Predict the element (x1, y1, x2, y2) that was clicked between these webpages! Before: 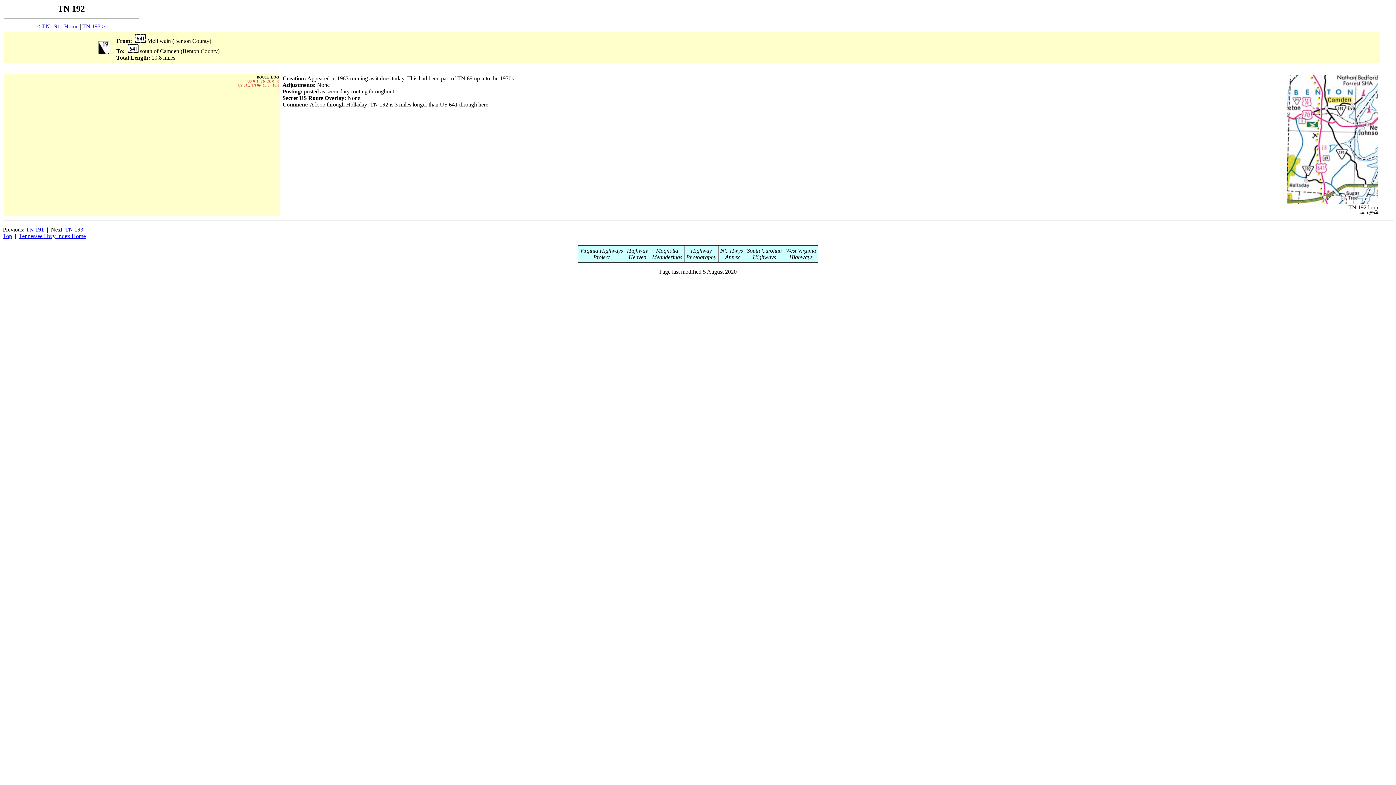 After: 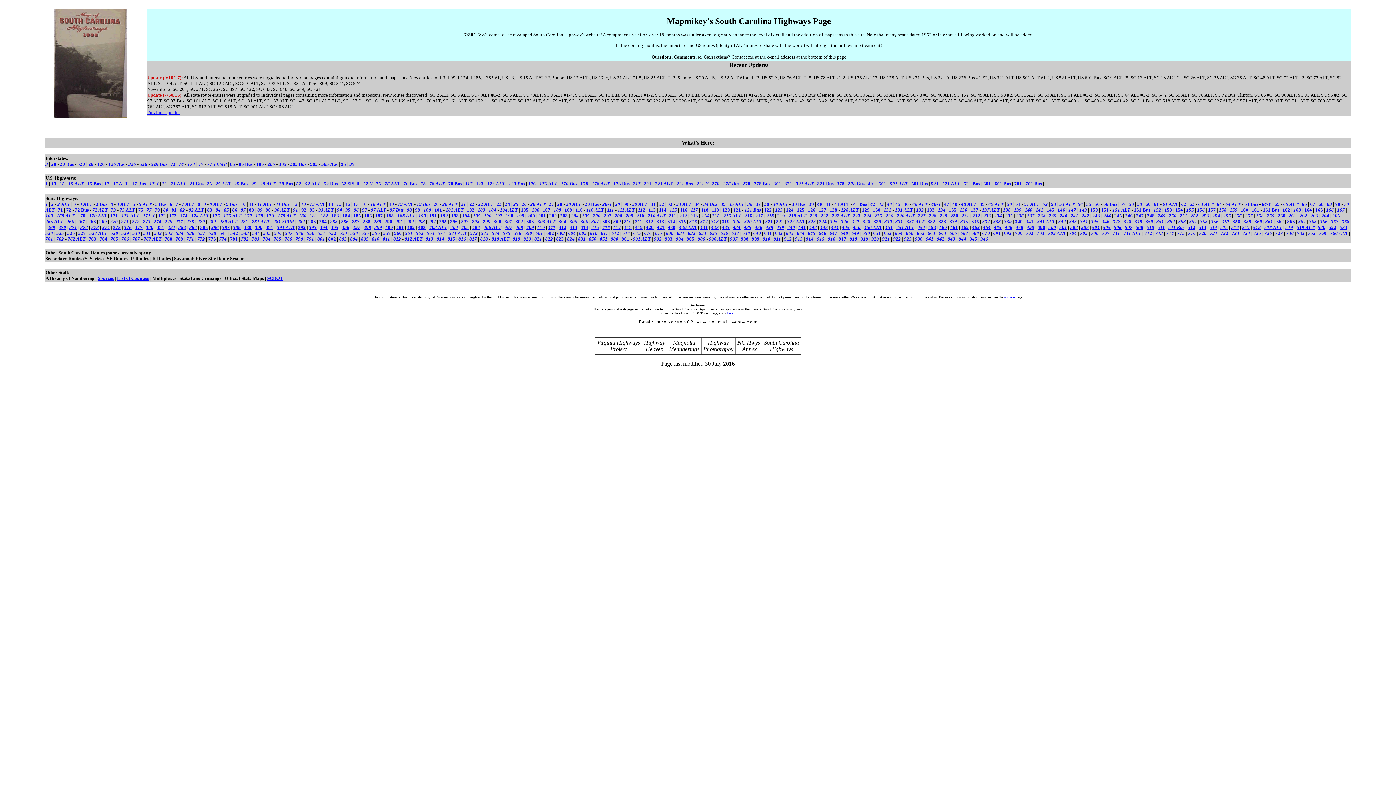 Action: label: Highways bbox: (752, 254, 776, 260)